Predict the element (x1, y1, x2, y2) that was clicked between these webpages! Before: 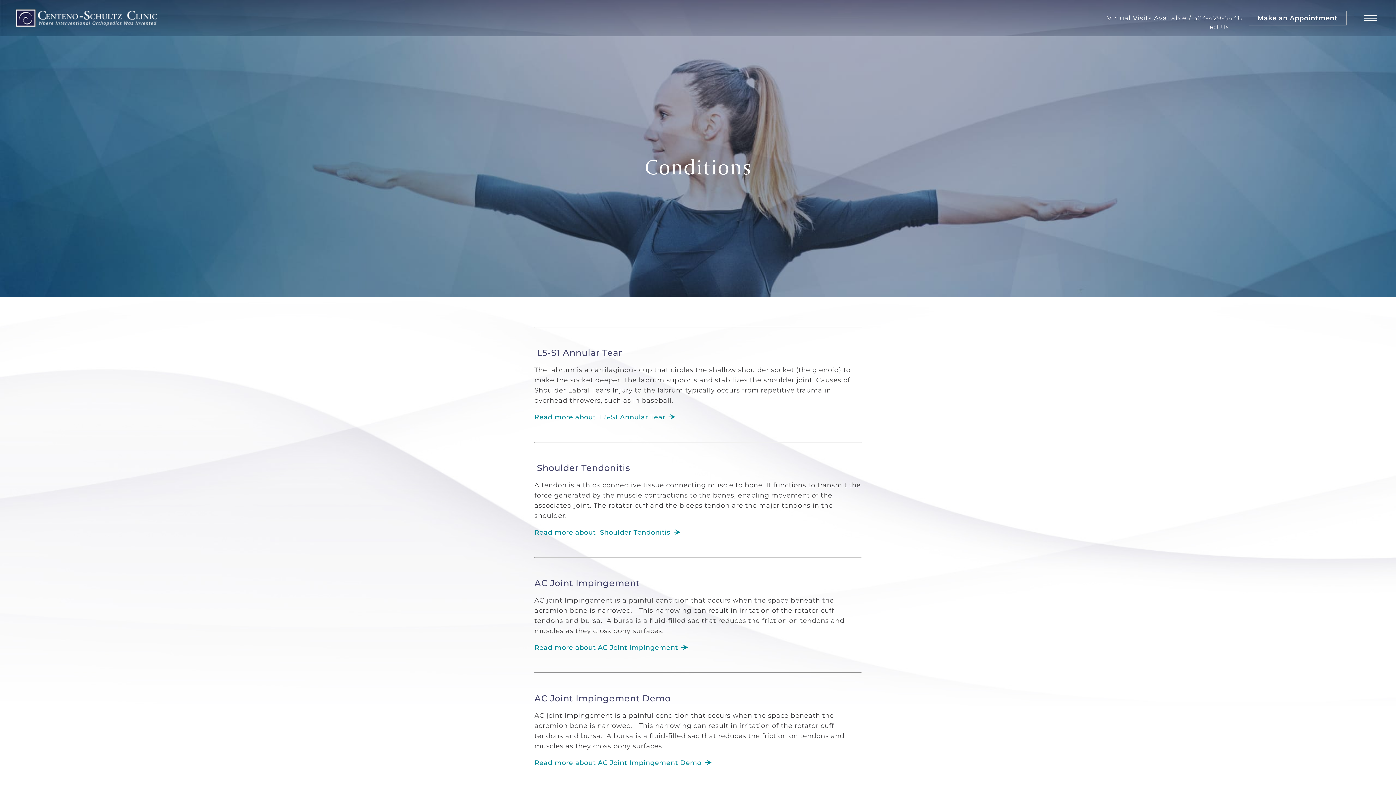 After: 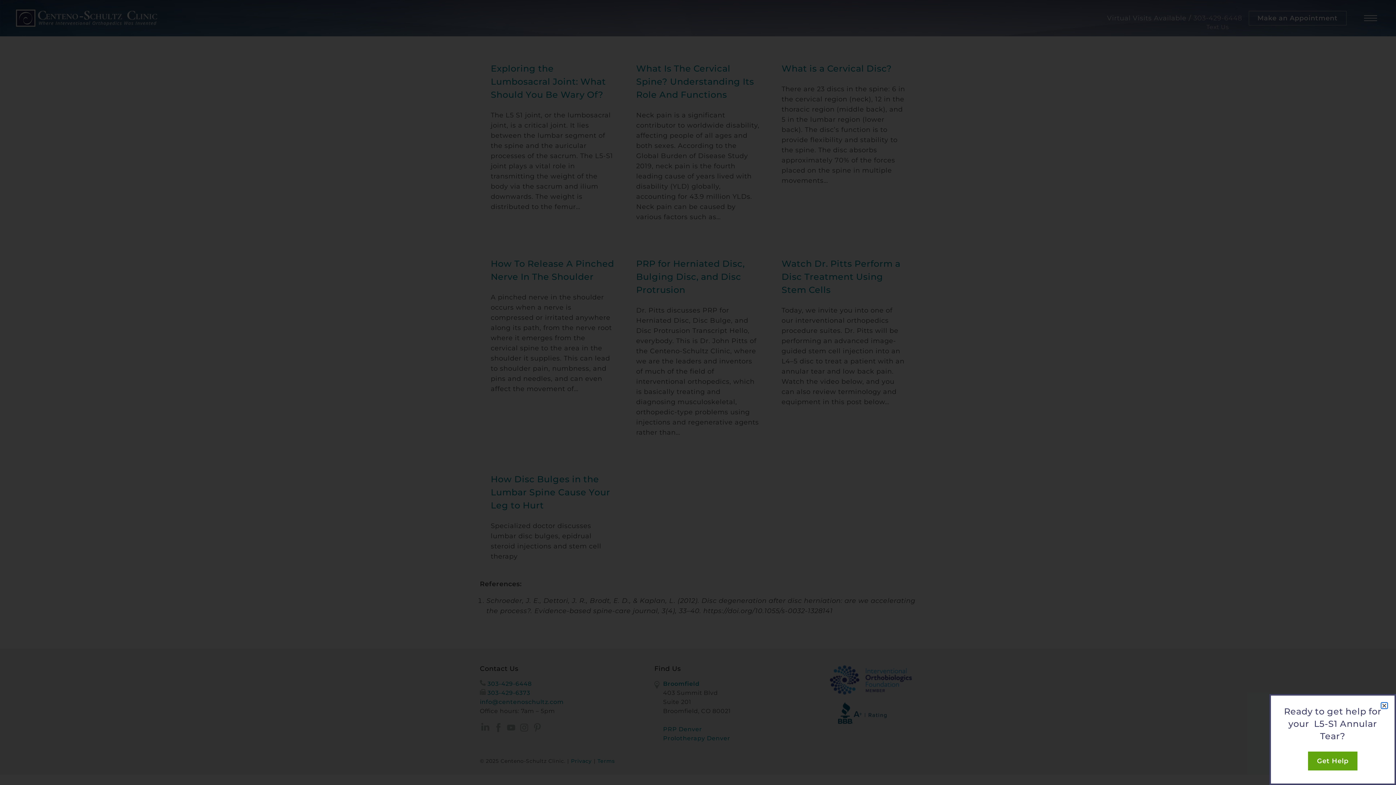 Action: label: Read more about  L5-S1 Annular Tear bbox: (534, 413, 675, 421)